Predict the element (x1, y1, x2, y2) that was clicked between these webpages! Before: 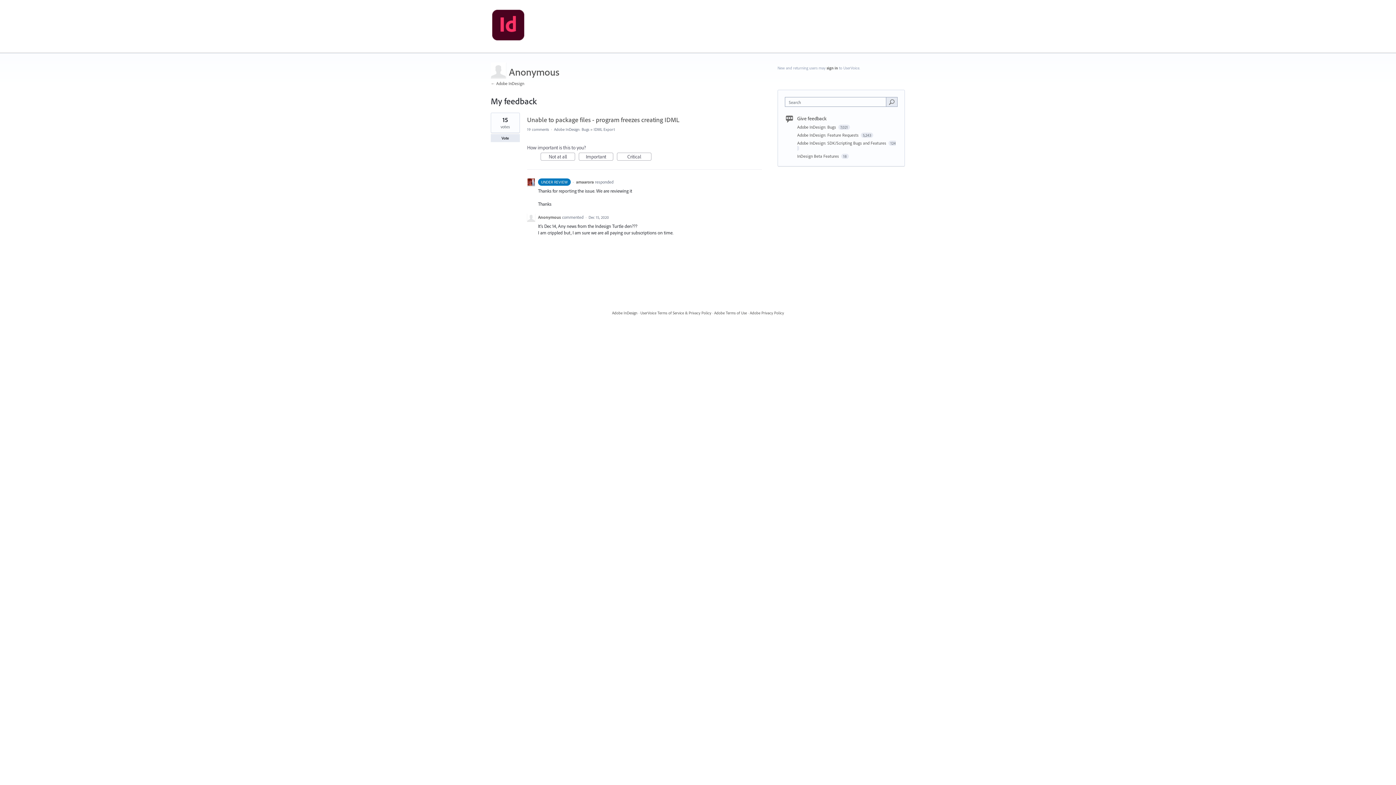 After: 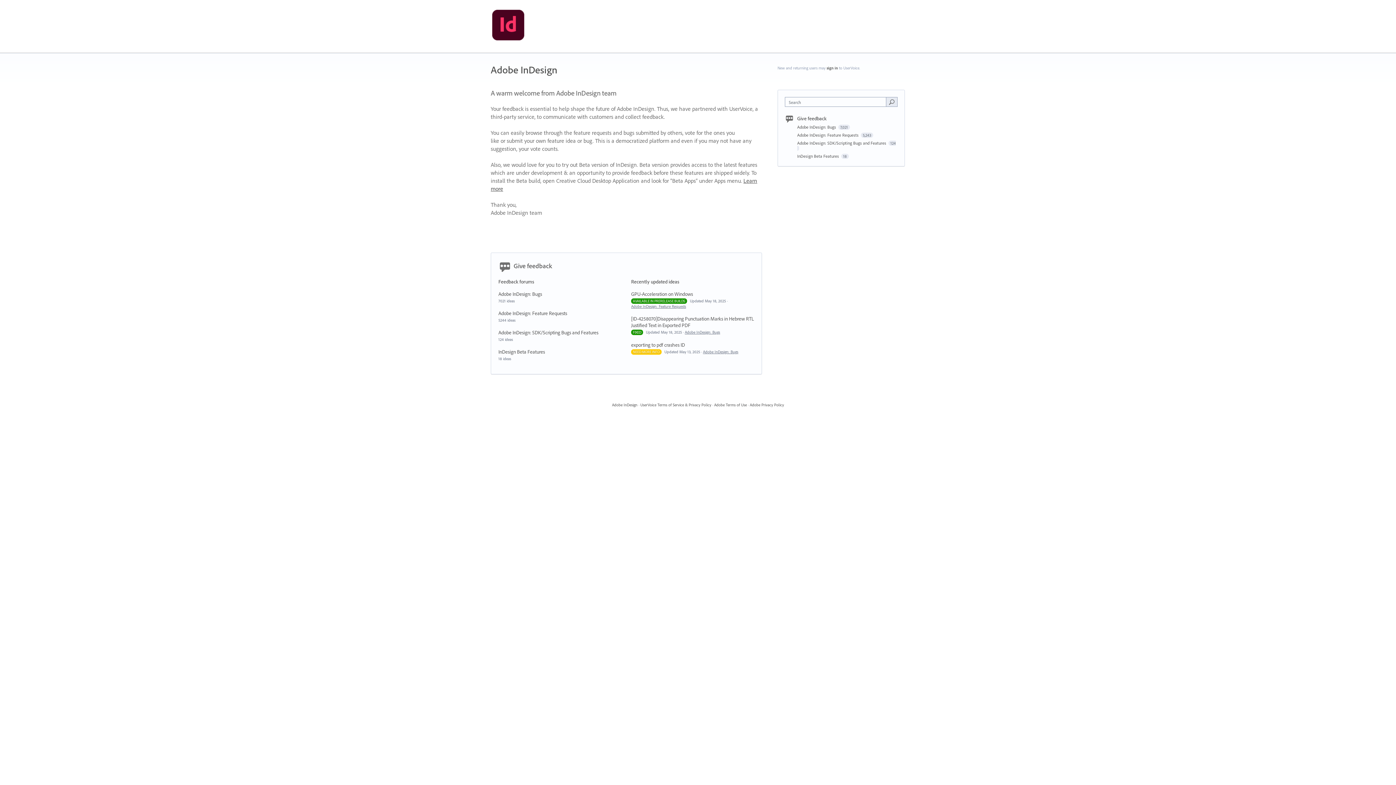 Action: bbox: (612, 310, 637, 315) label: Adobe InDesign